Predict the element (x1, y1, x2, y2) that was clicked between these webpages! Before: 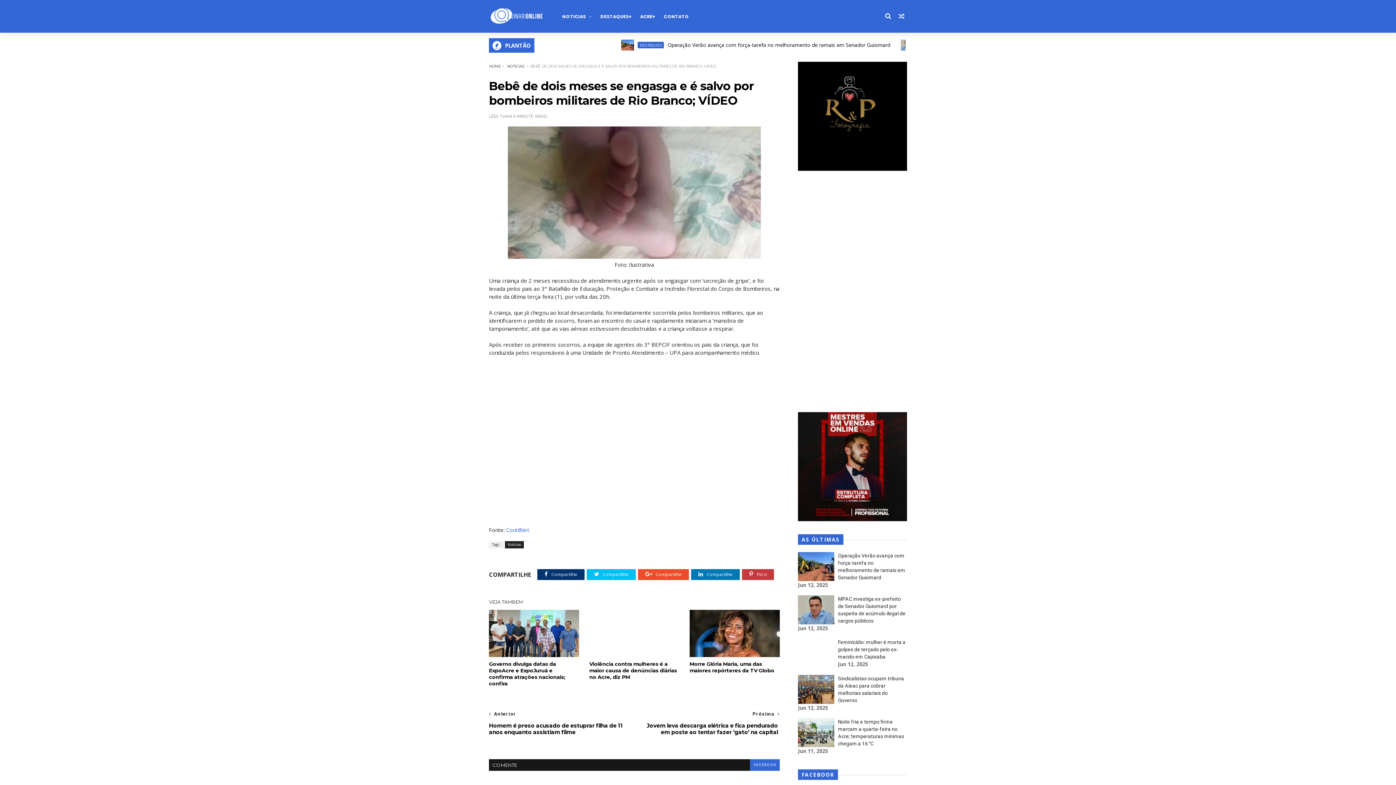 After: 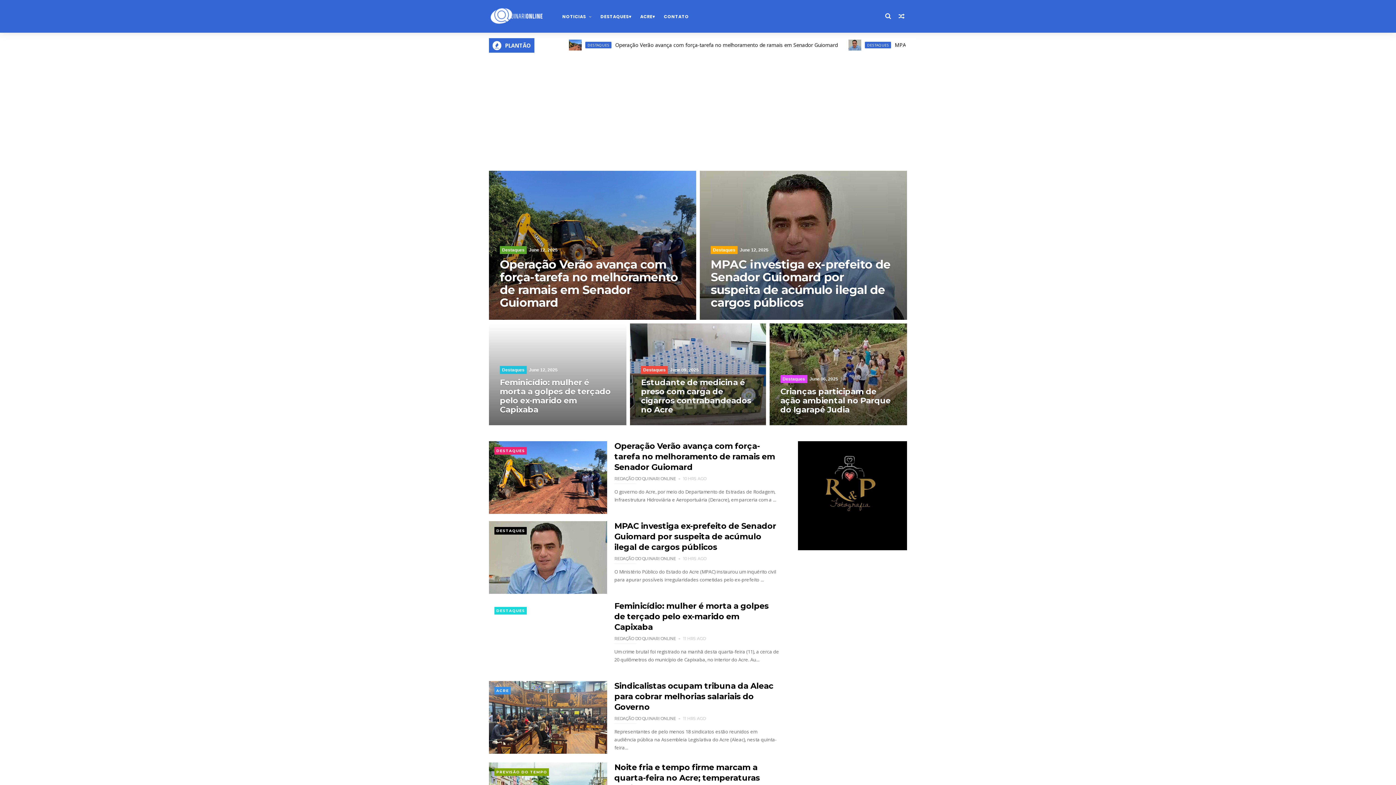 Action: bbox: (489, 7, 545, 24)